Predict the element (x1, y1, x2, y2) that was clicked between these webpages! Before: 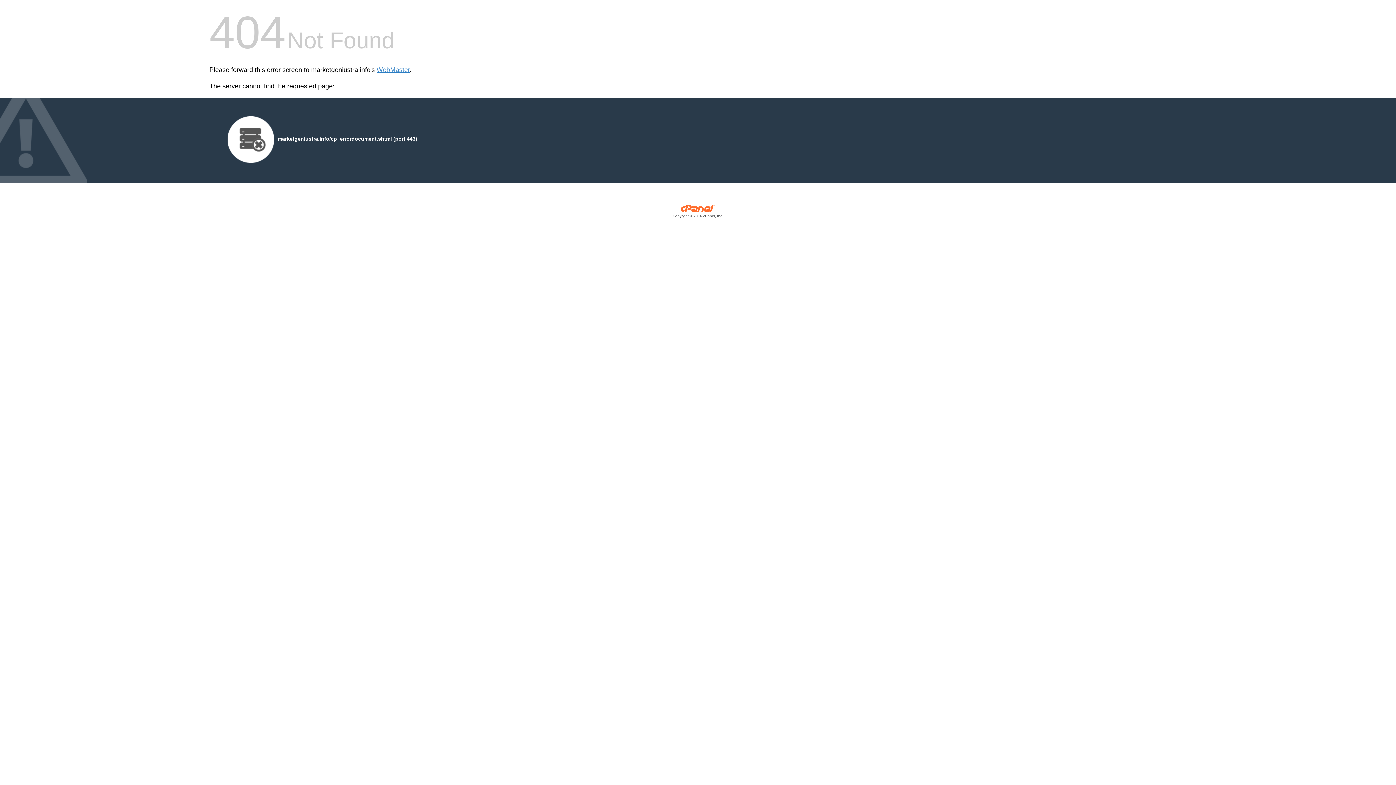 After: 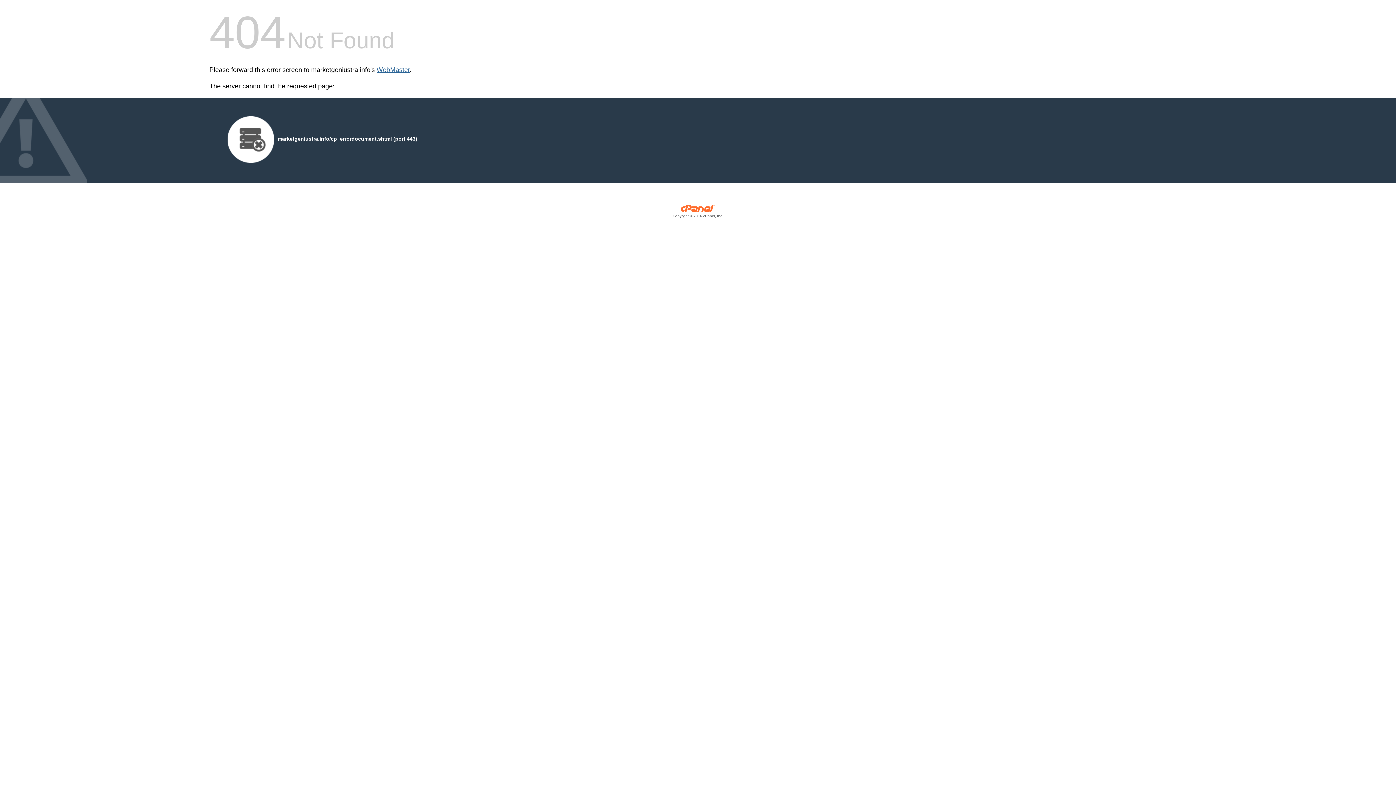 Action: label: WebMaster bbox: (376, 66, 409, 73)